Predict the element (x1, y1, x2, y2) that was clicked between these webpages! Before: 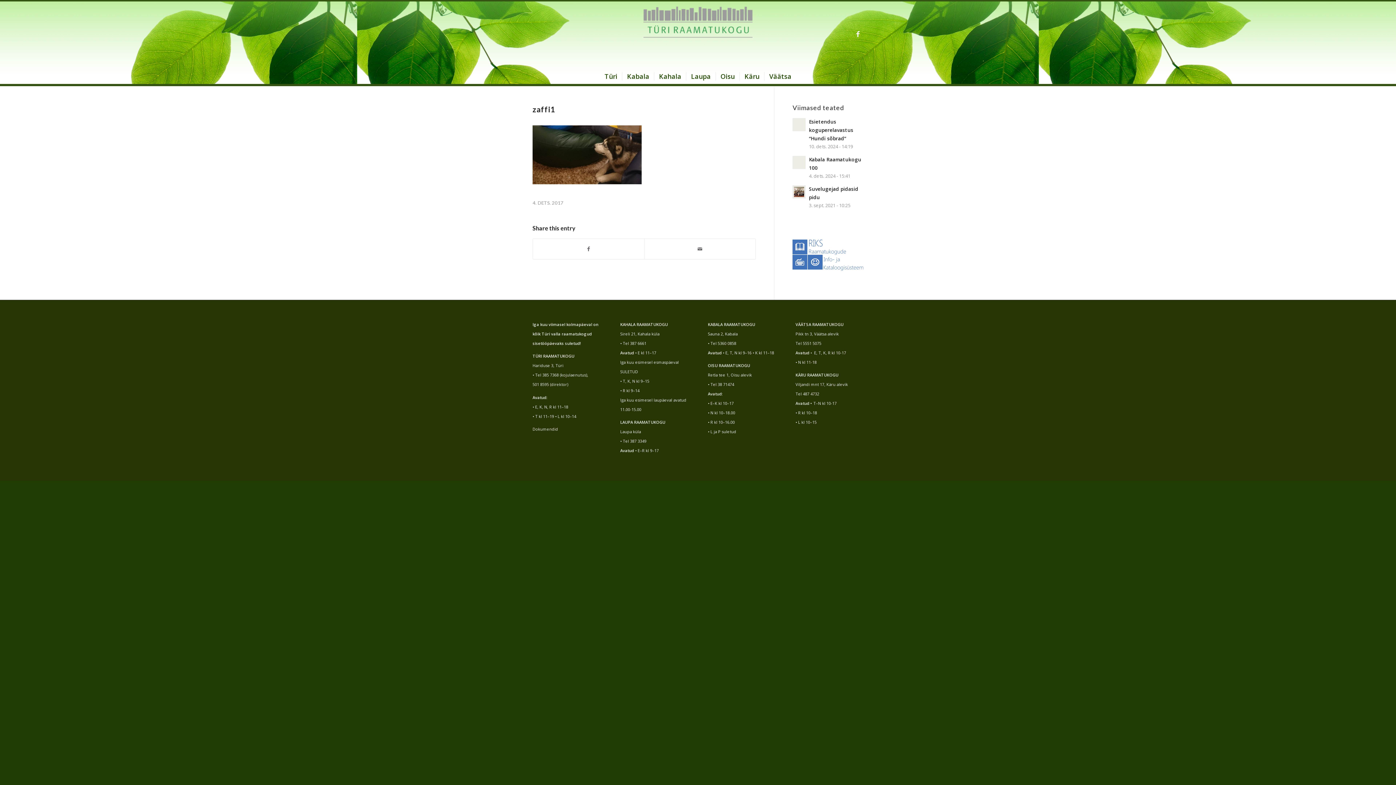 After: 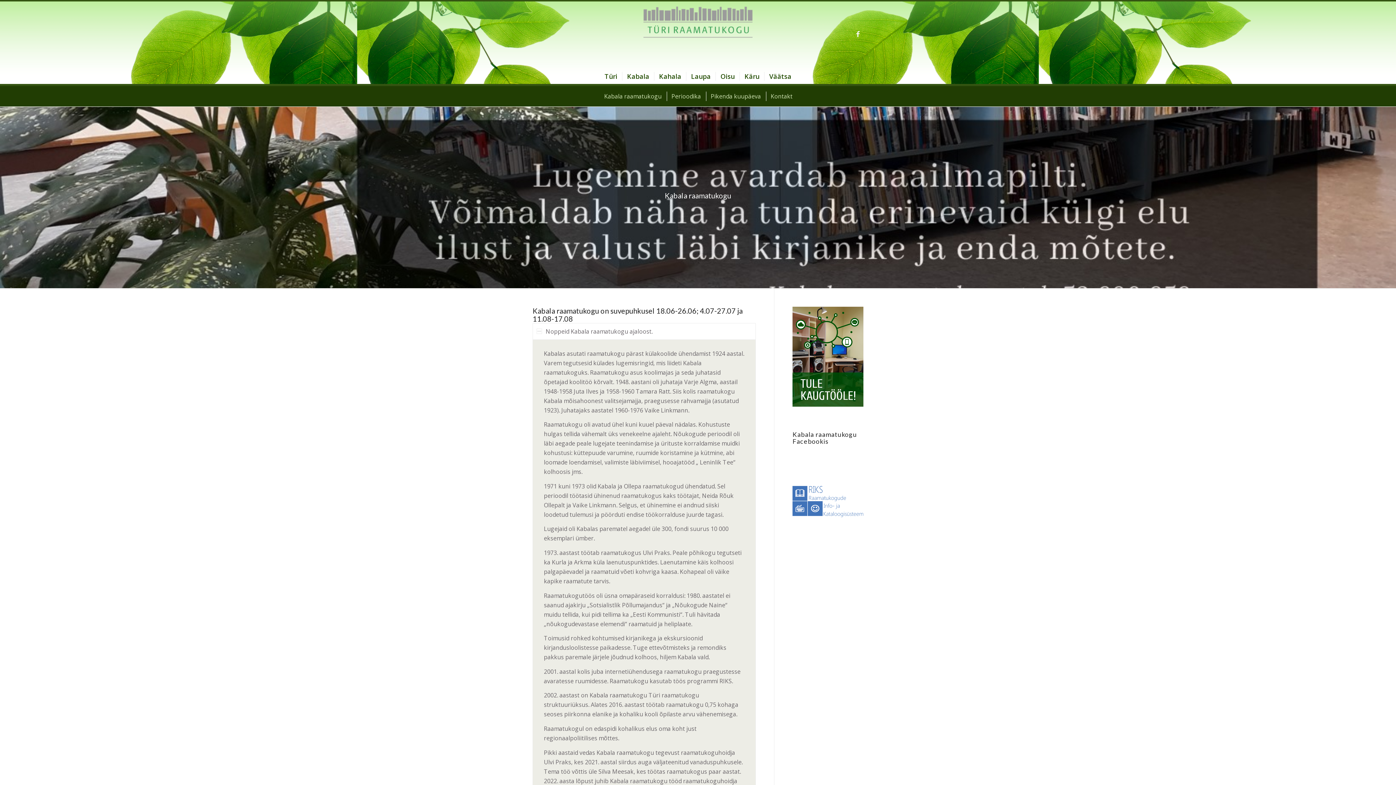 Action: label: Kabala bbox: (622, 67, 654, 85)